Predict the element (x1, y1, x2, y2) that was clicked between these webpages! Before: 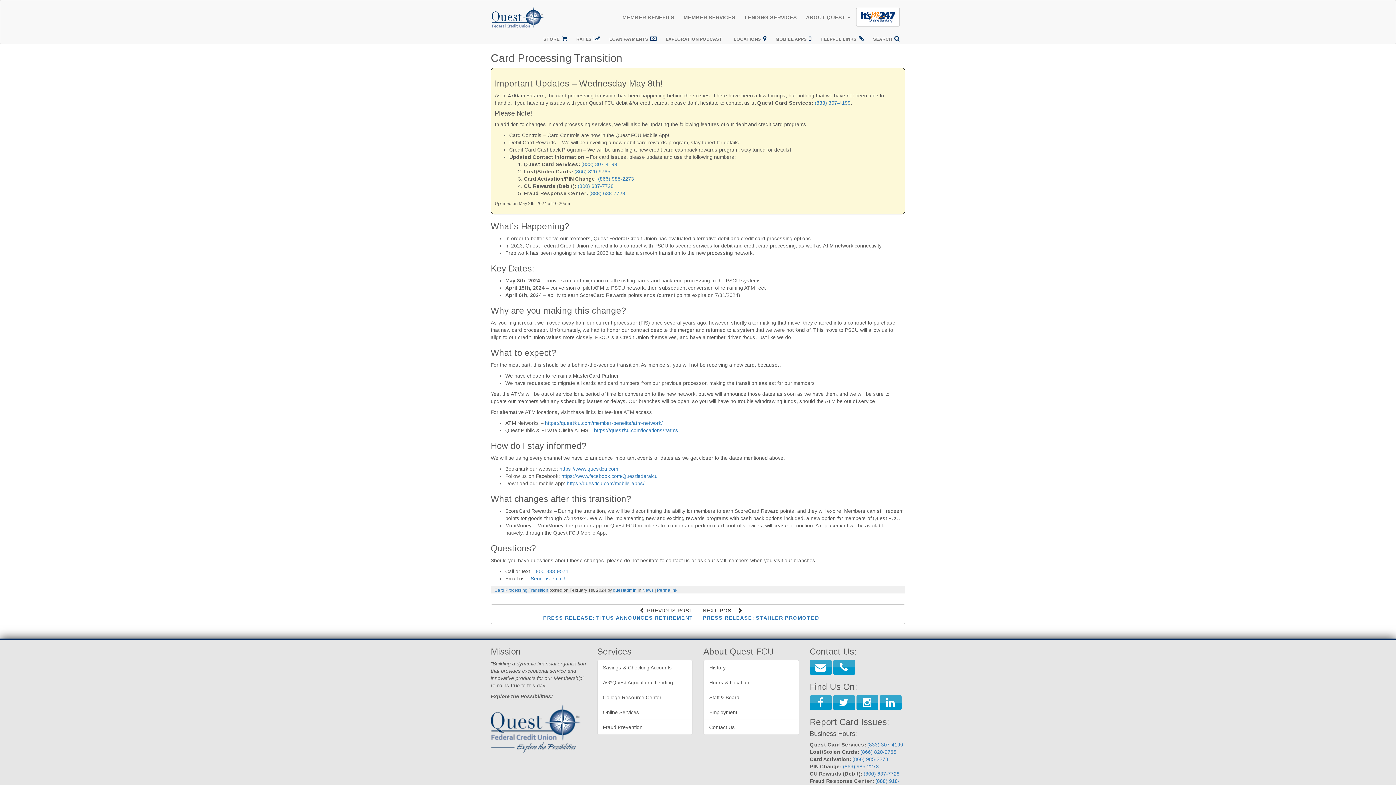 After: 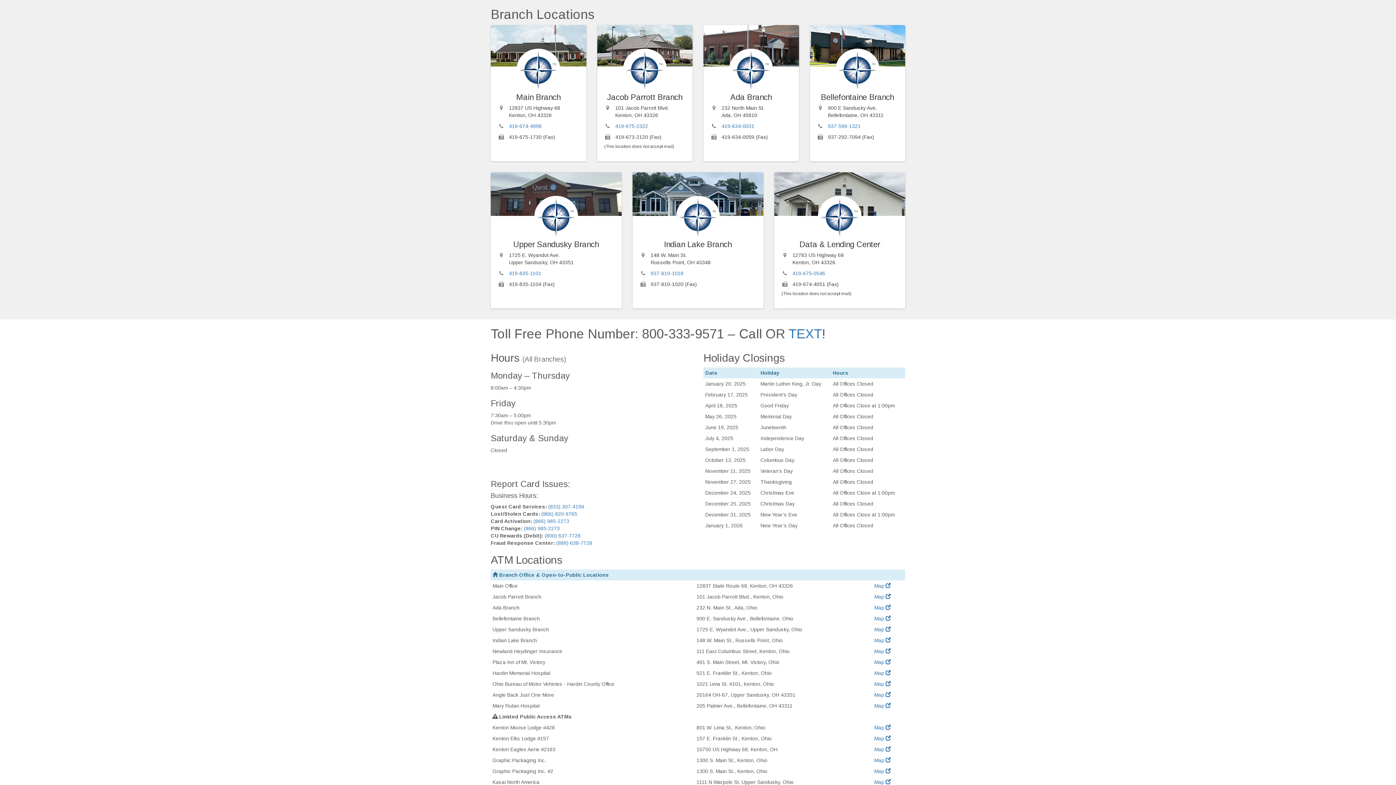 Action: label: LOCATIONS   bbox: (730, 34, 772, 44)